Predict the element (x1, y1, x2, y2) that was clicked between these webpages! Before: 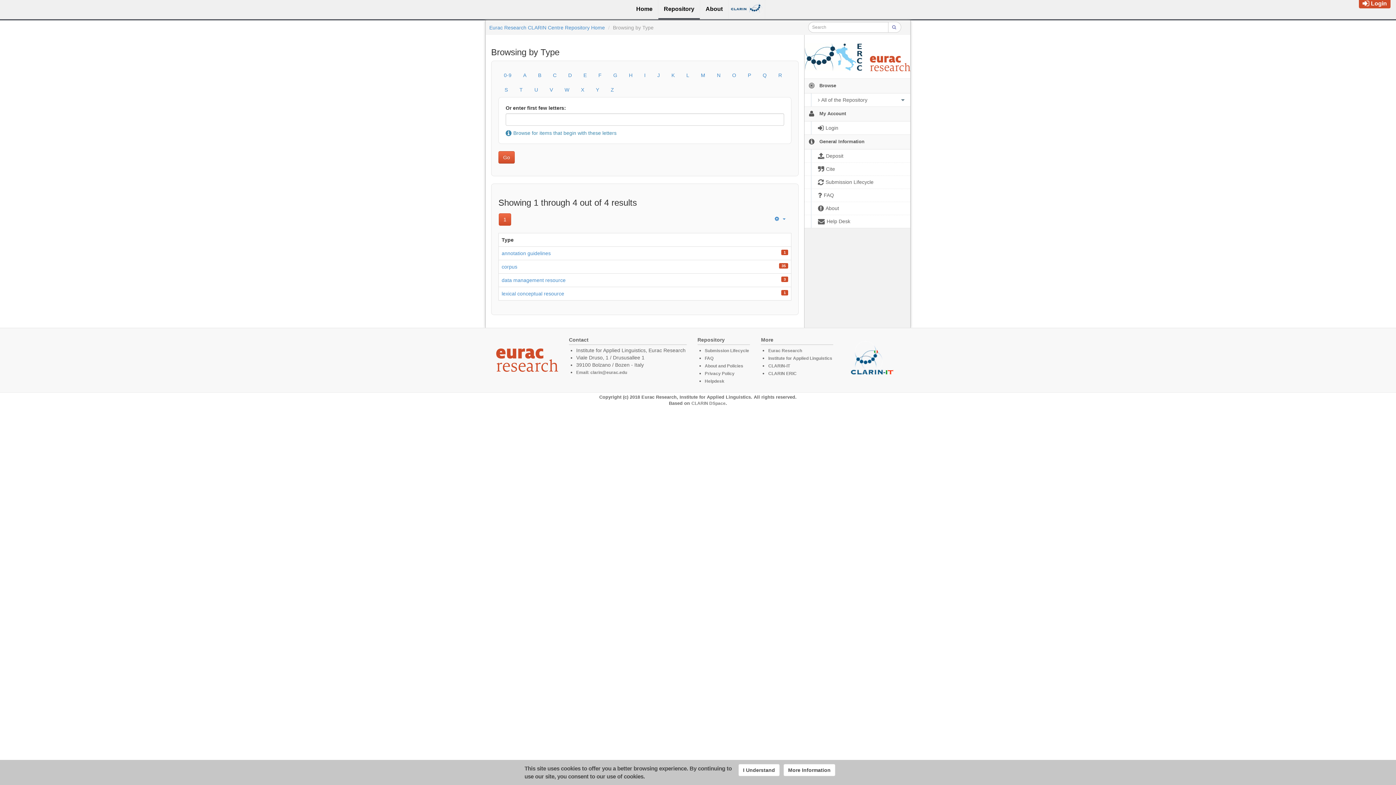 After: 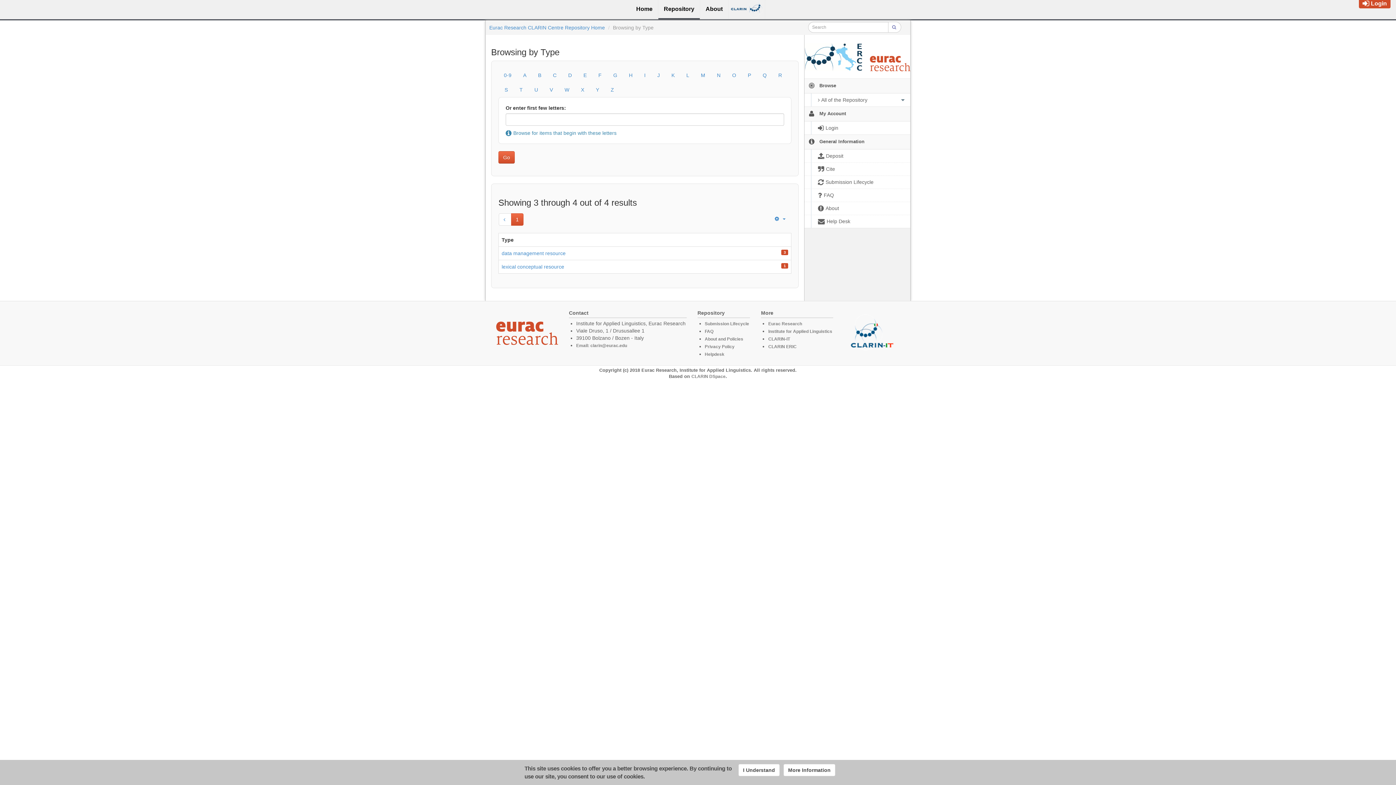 Action: bbox: (562, 68, 577, 82) label: D